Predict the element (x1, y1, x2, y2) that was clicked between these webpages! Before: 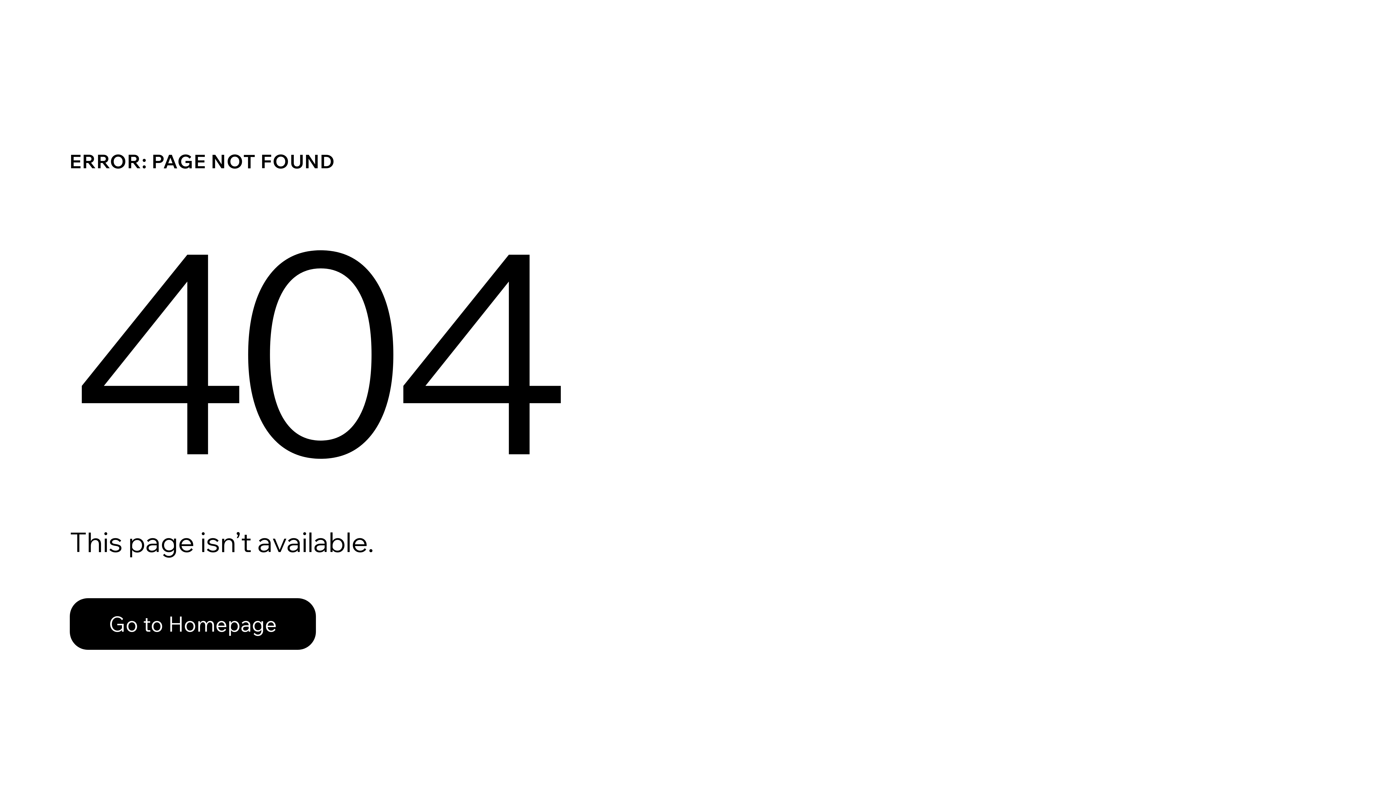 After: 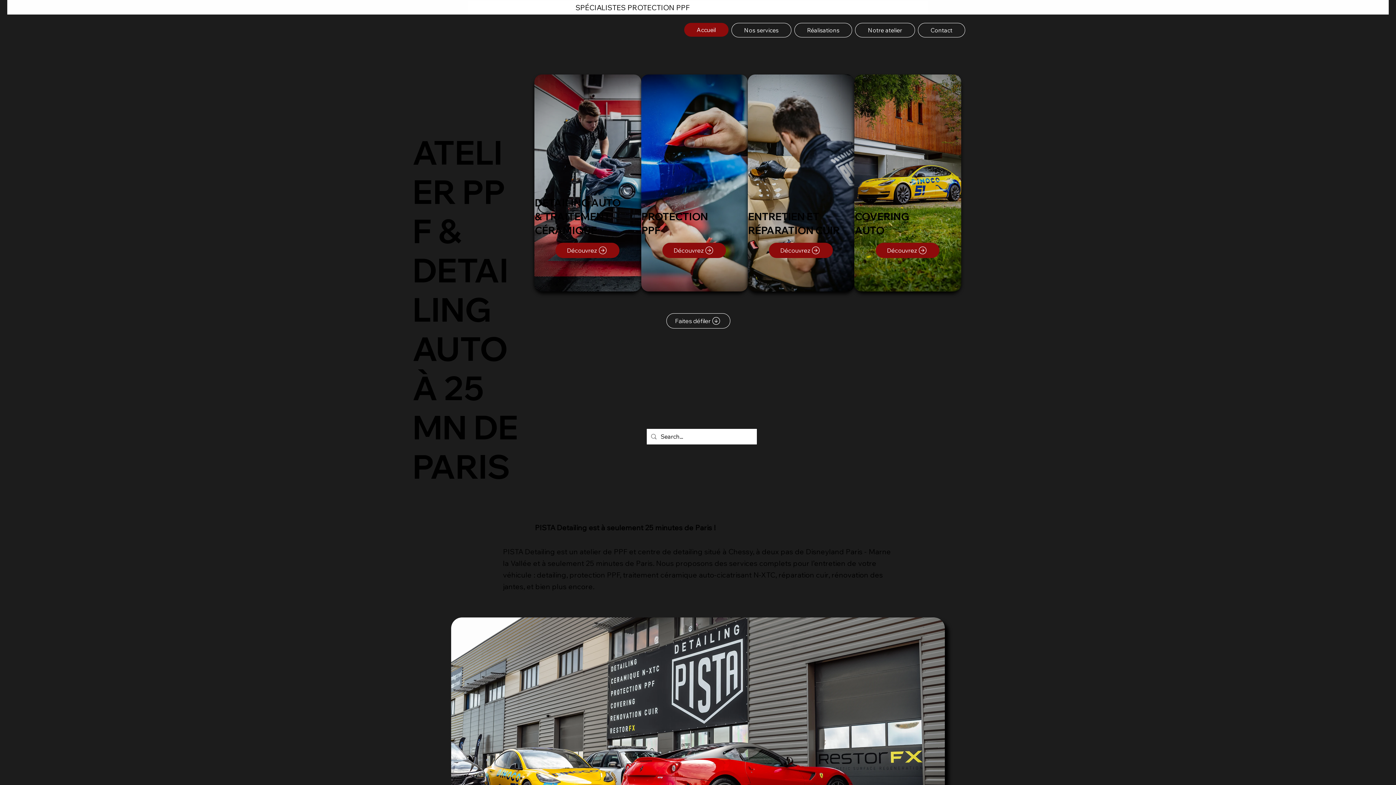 Action: label: Go to Homepage bbox: (69, 582, 768, 659)